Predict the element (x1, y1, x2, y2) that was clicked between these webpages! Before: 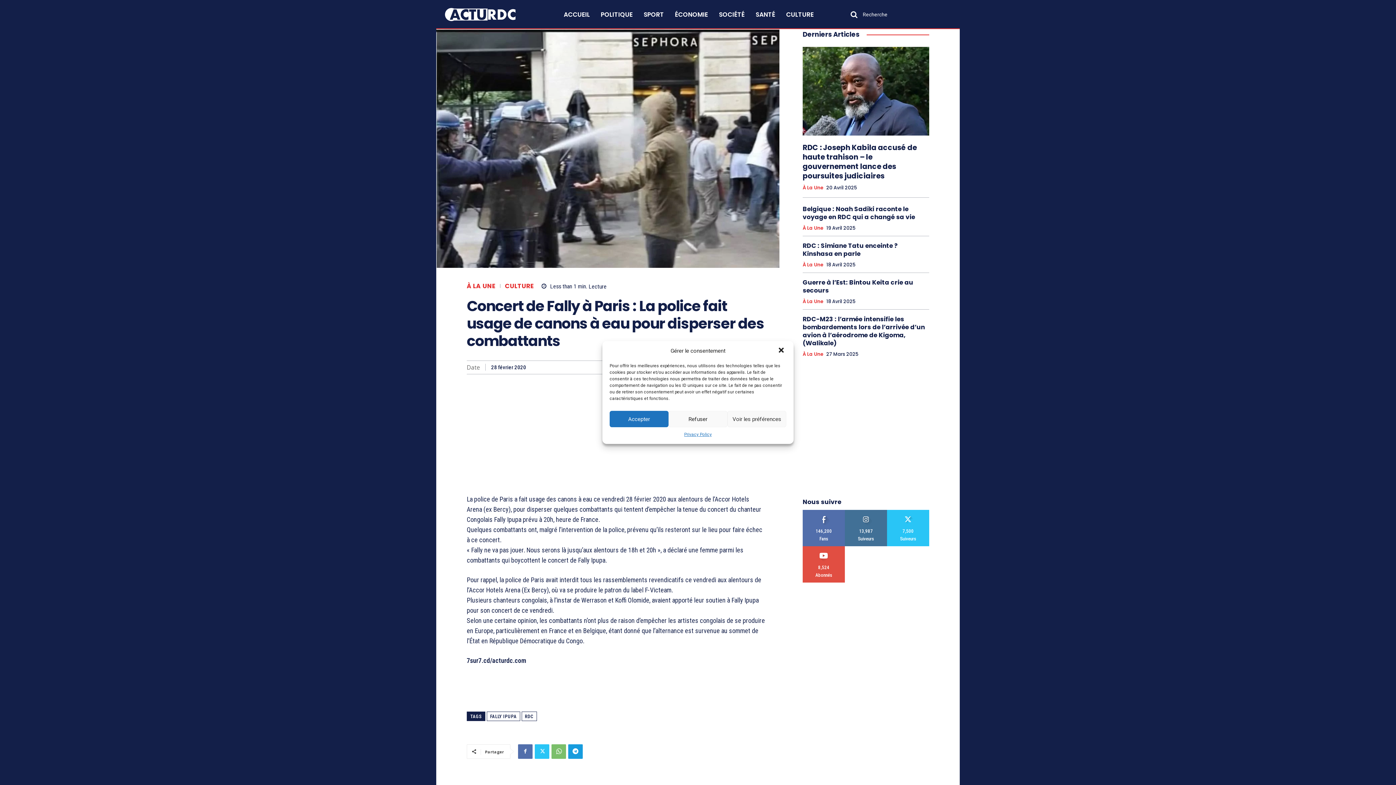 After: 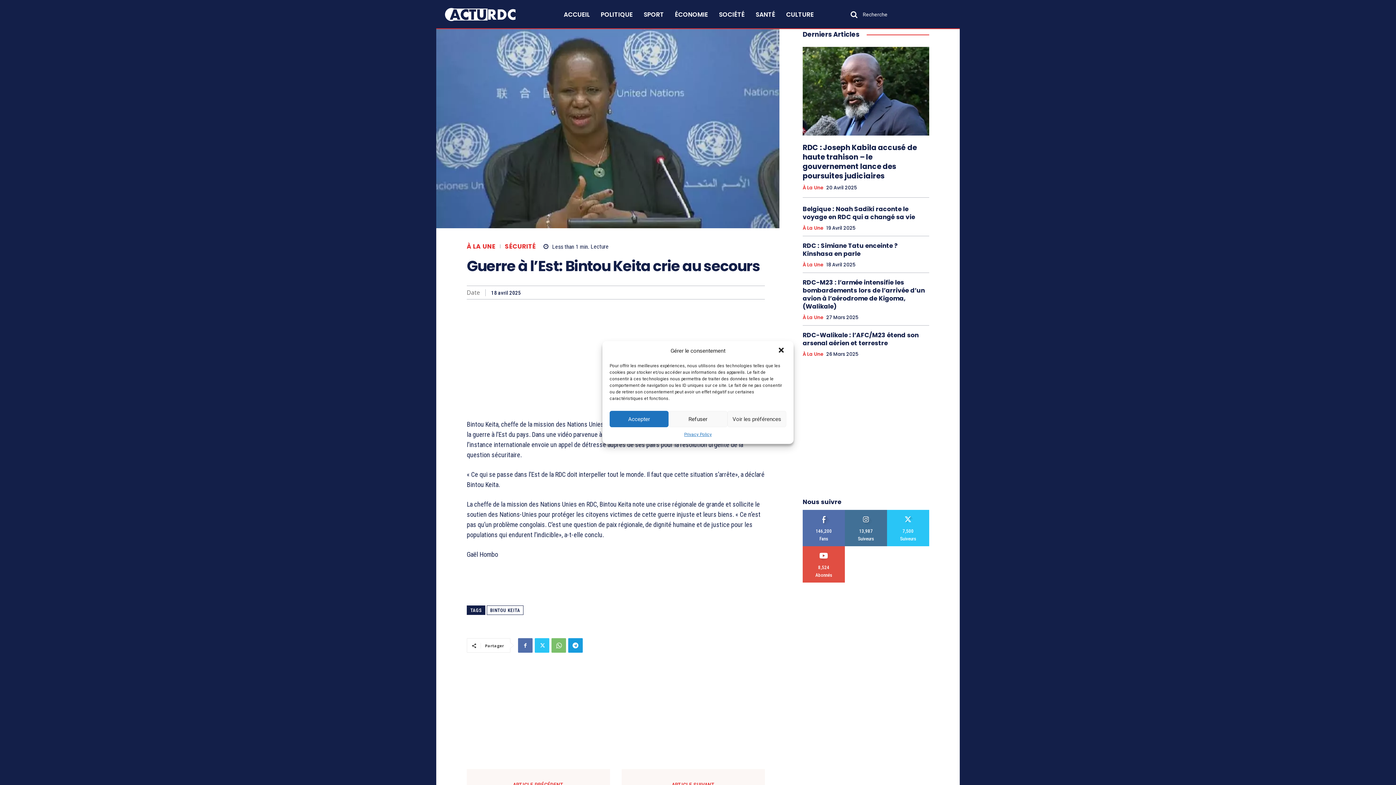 Action: bbox: (802, 278, 913, 294) label: Guerre à l’Est: Bintou Keita crie au secours